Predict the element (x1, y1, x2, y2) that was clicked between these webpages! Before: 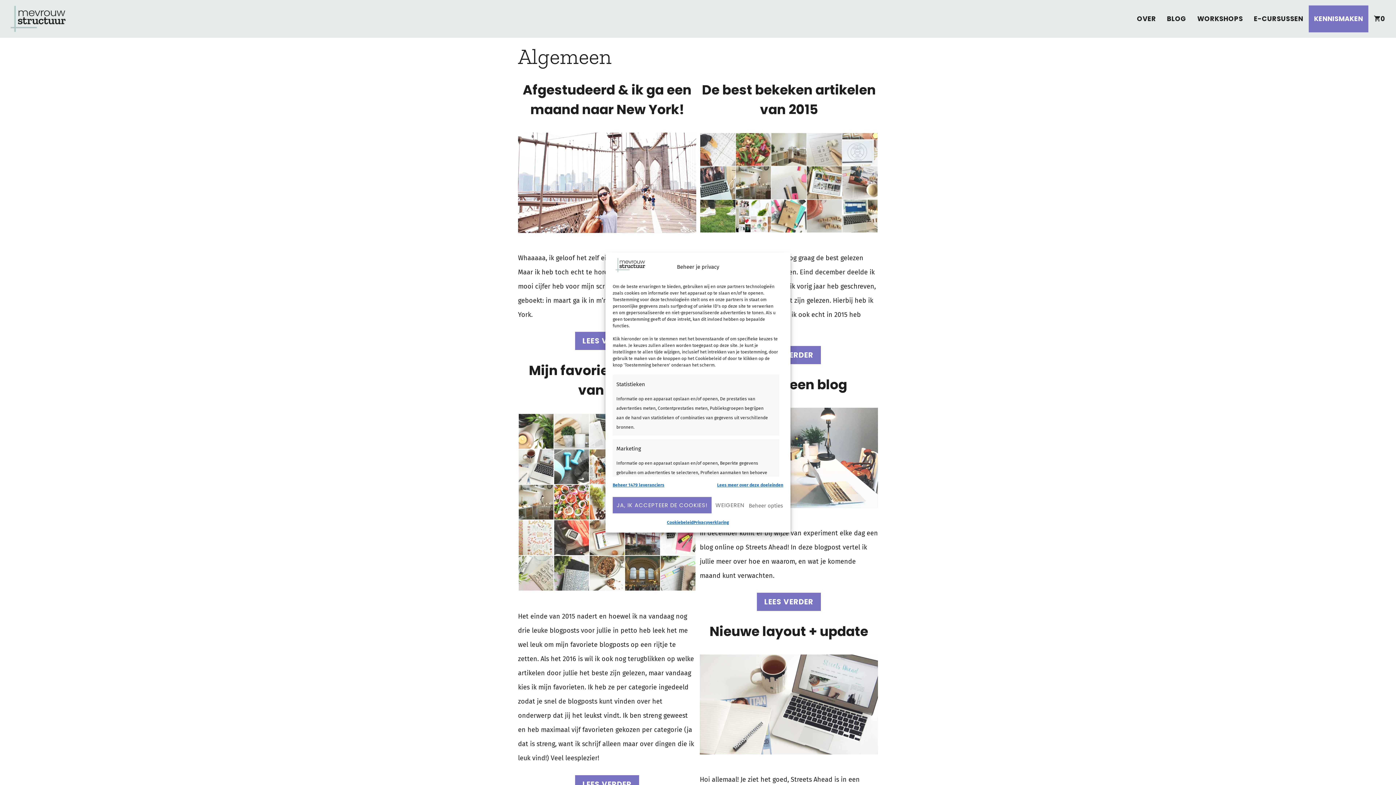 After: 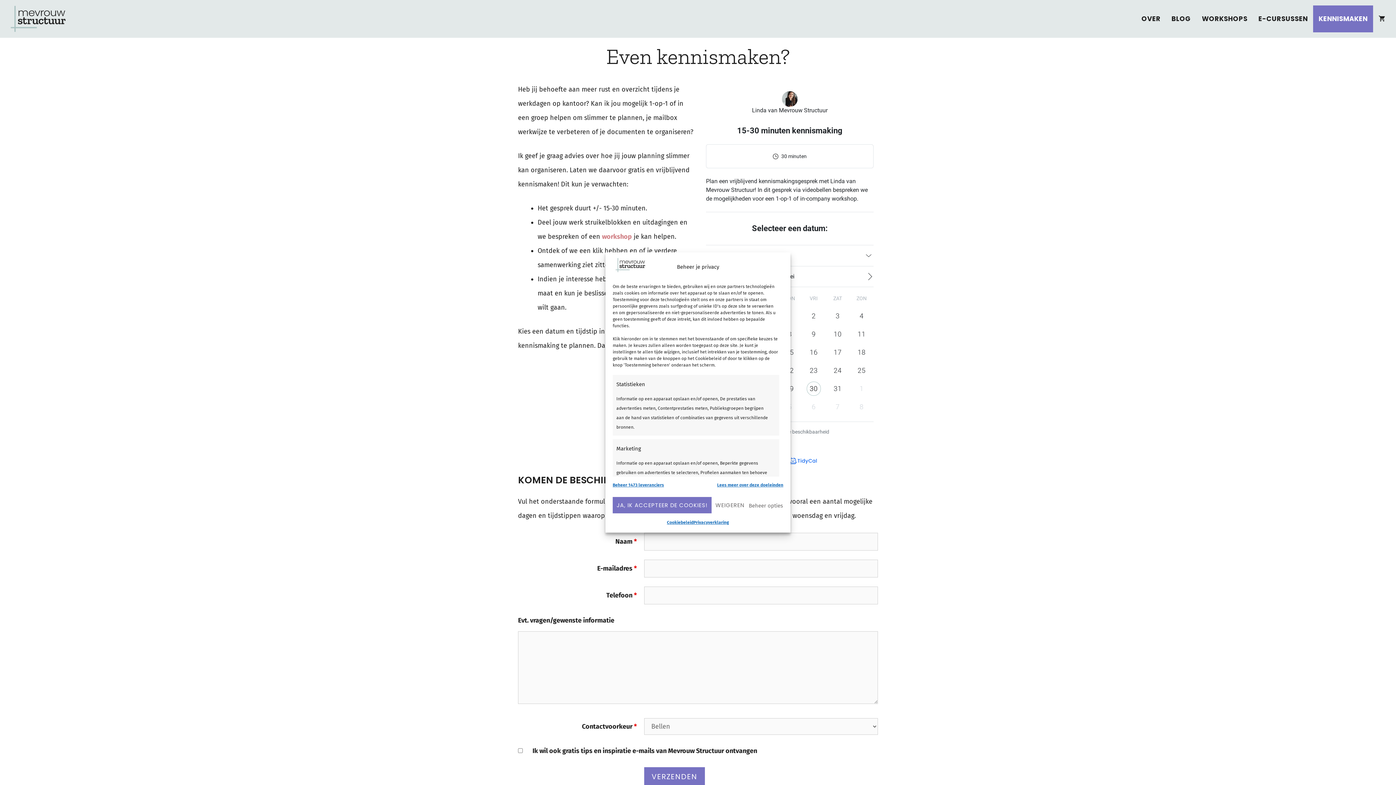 Action: bbox: (1308, 5, 1368, 32) label: KENNISMAKEN